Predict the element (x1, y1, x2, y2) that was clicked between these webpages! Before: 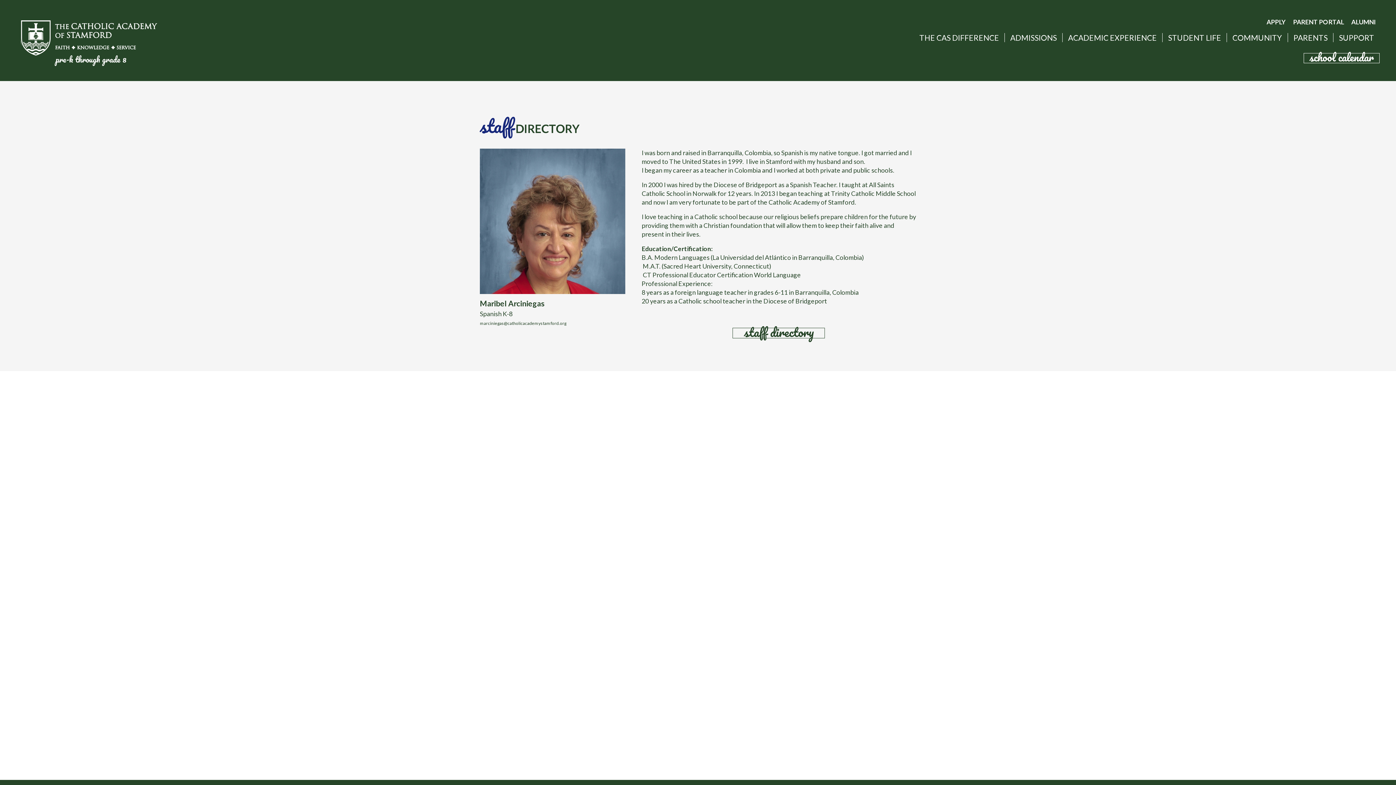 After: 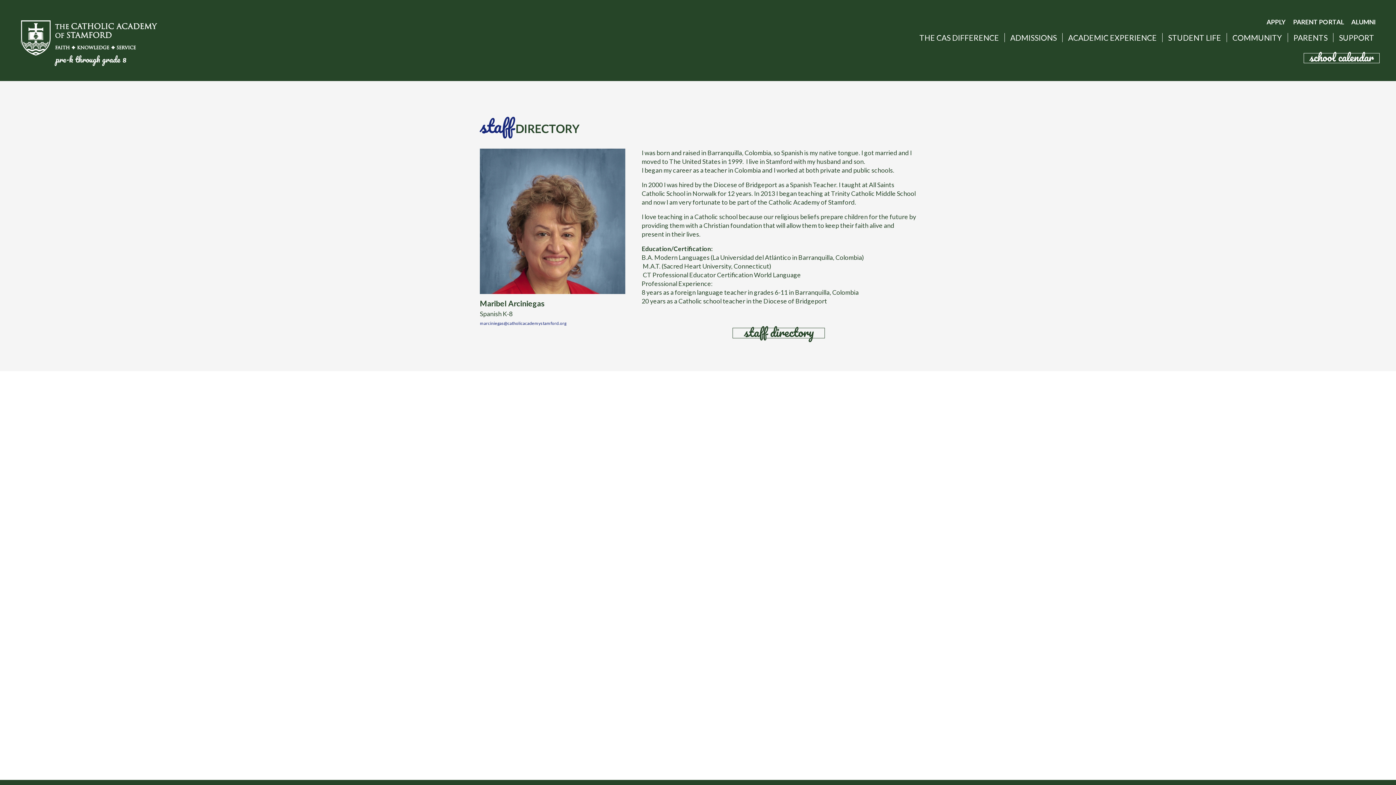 Action: label: marciniegas@catholicacademystamford.org bbox: (480, 320, 625, 326)